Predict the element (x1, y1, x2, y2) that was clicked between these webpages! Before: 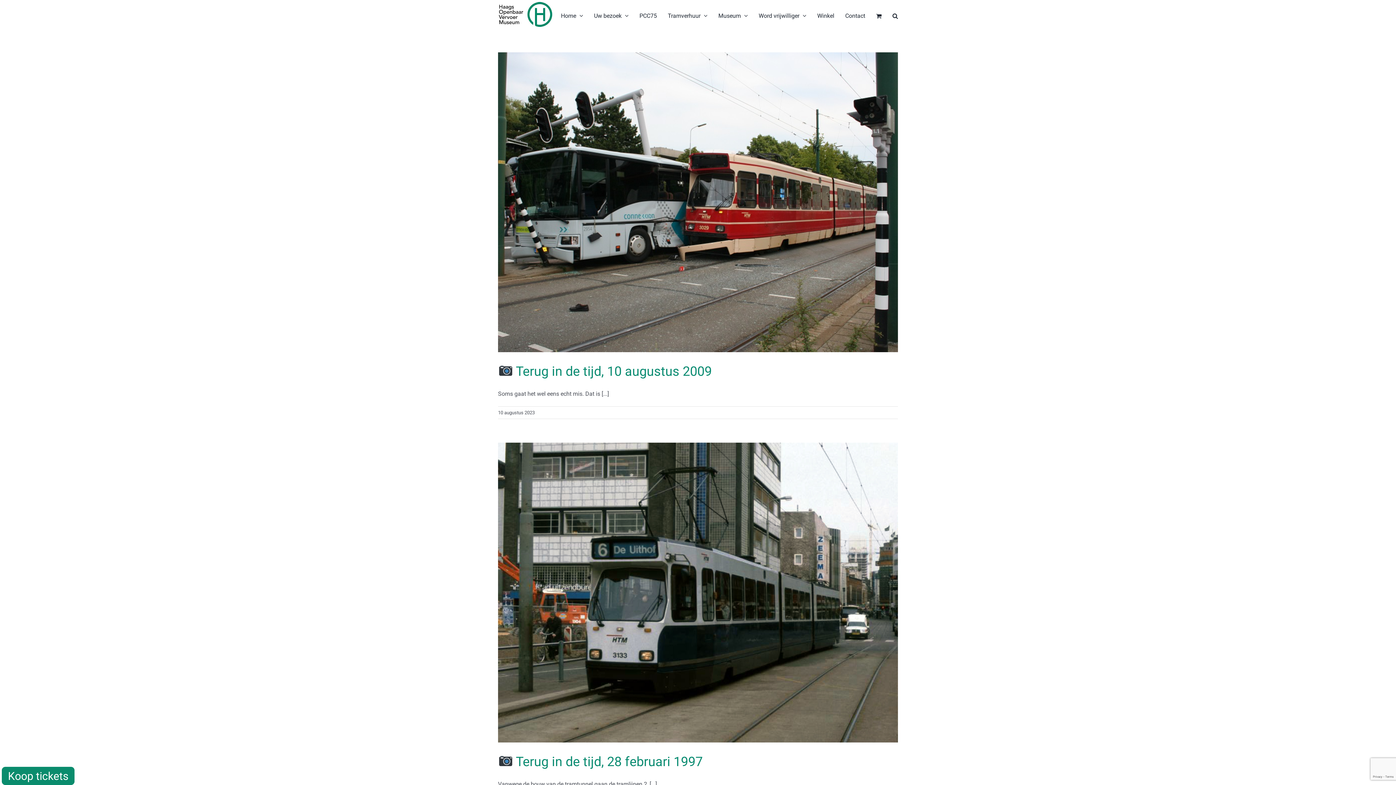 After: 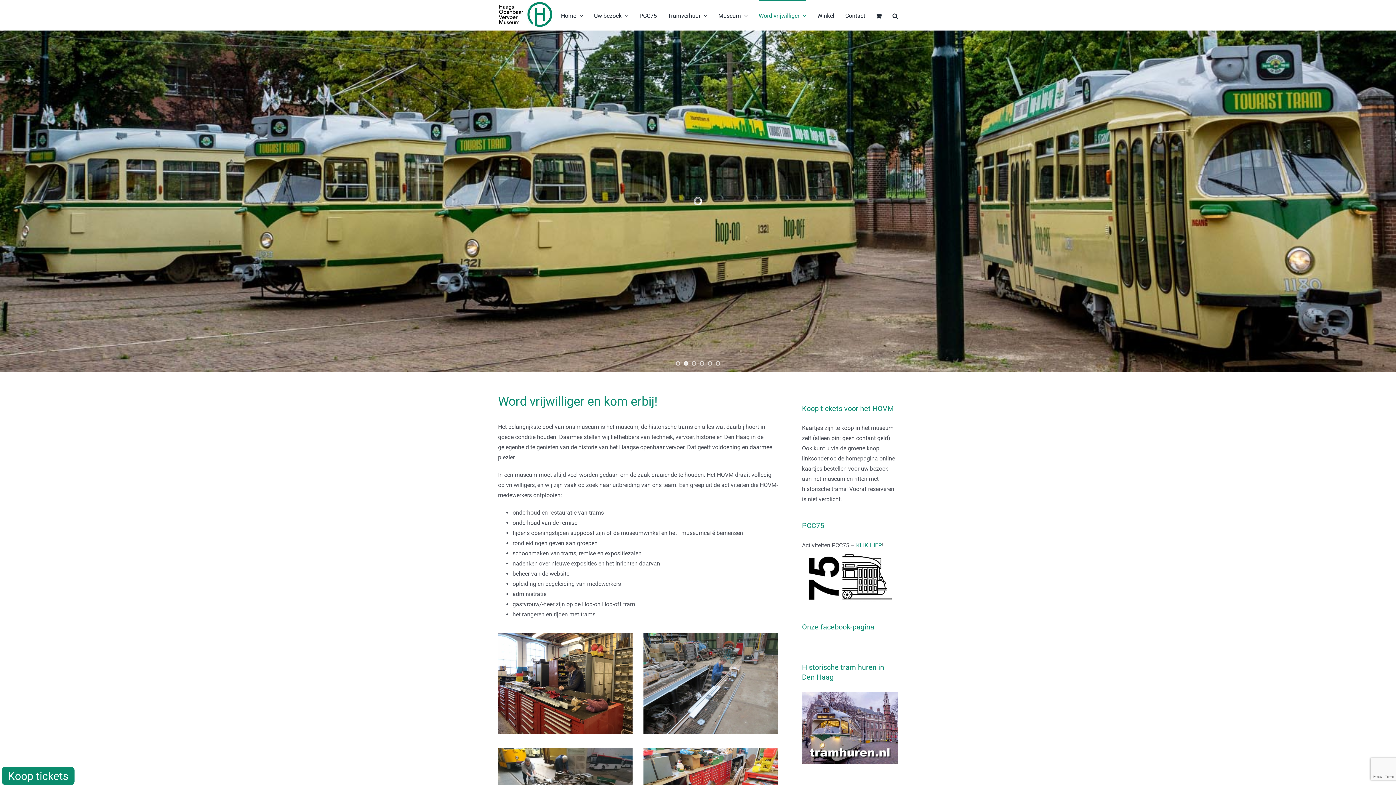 Action: bbox: (758, 0, 806, 30) label: Word vrijwilliger